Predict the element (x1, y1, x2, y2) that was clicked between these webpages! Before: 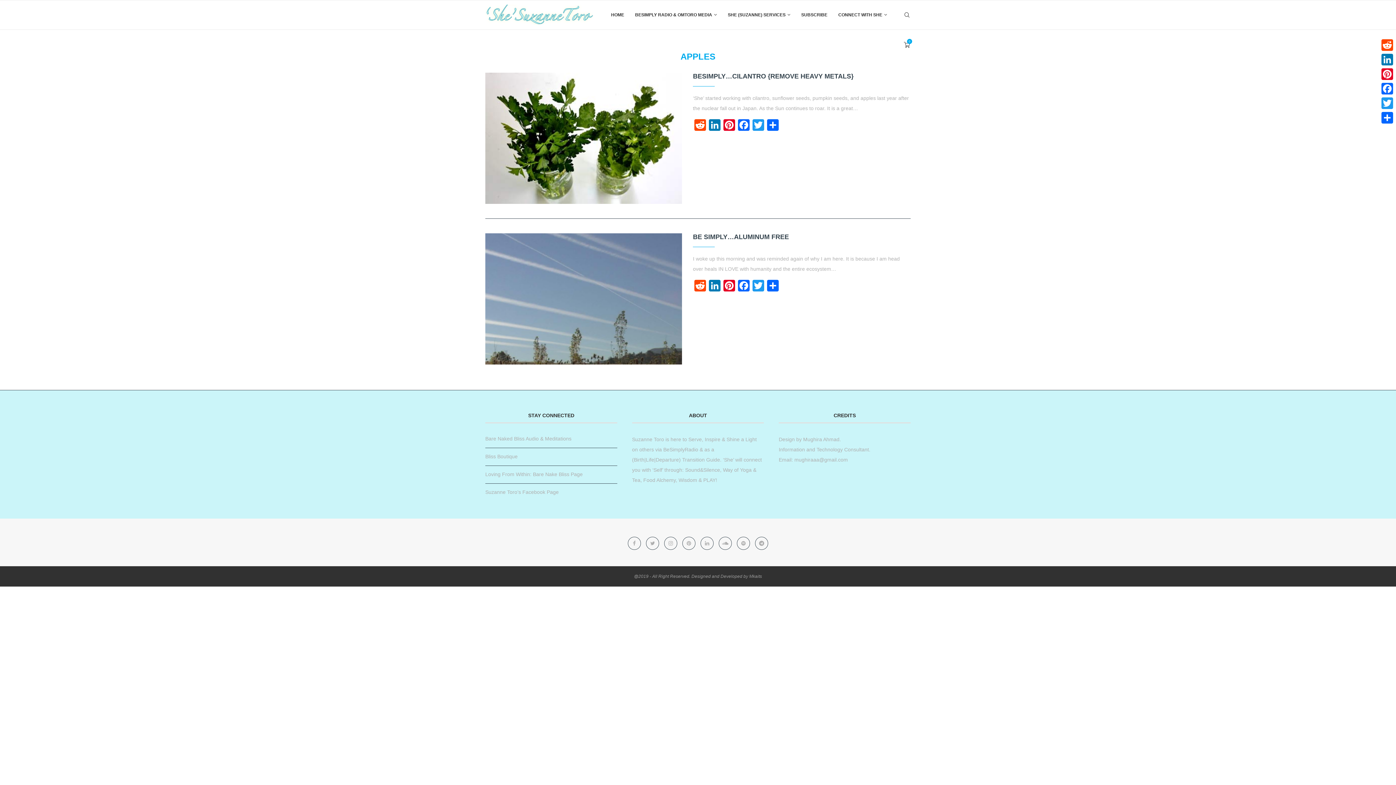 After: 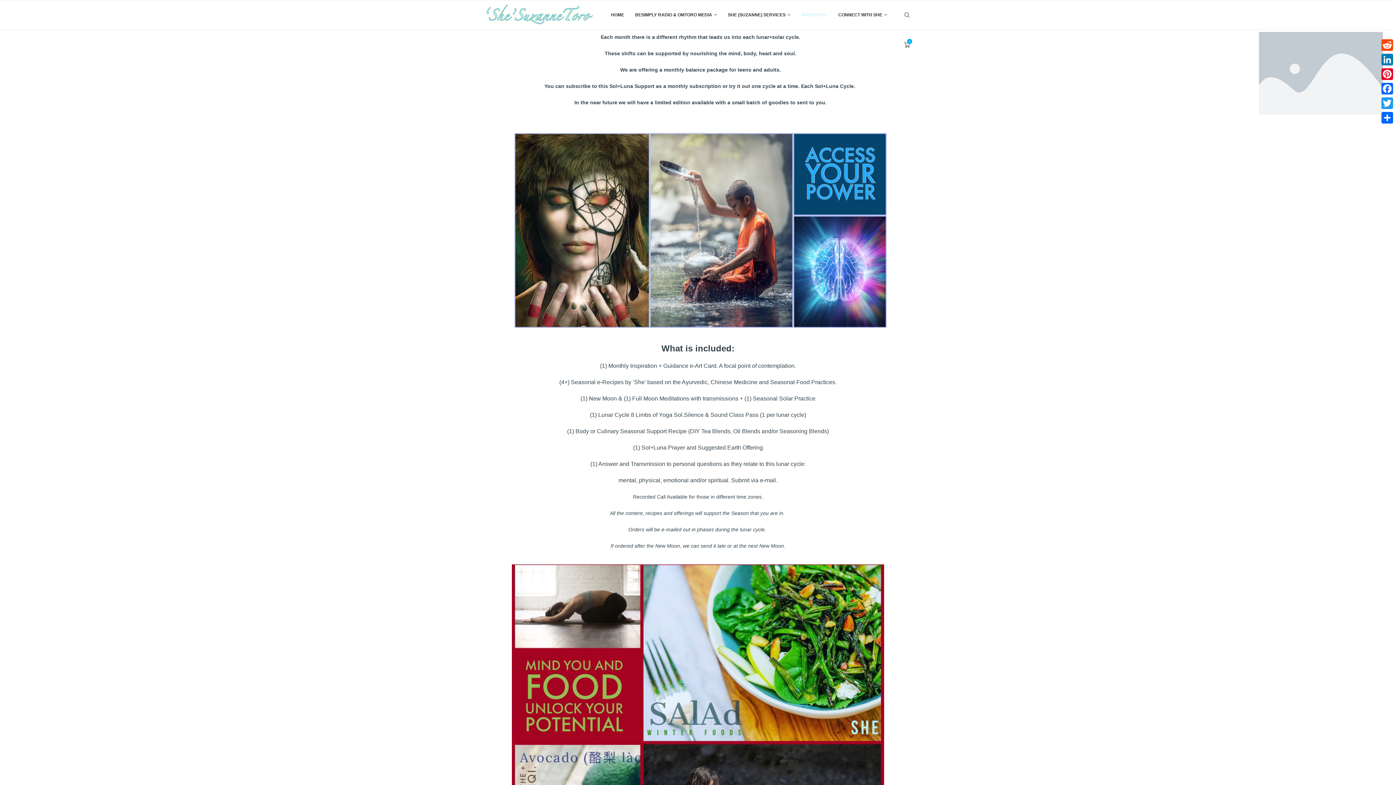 Action: bbox: (801, 0, 827, 29) label: SUBSCRIBE